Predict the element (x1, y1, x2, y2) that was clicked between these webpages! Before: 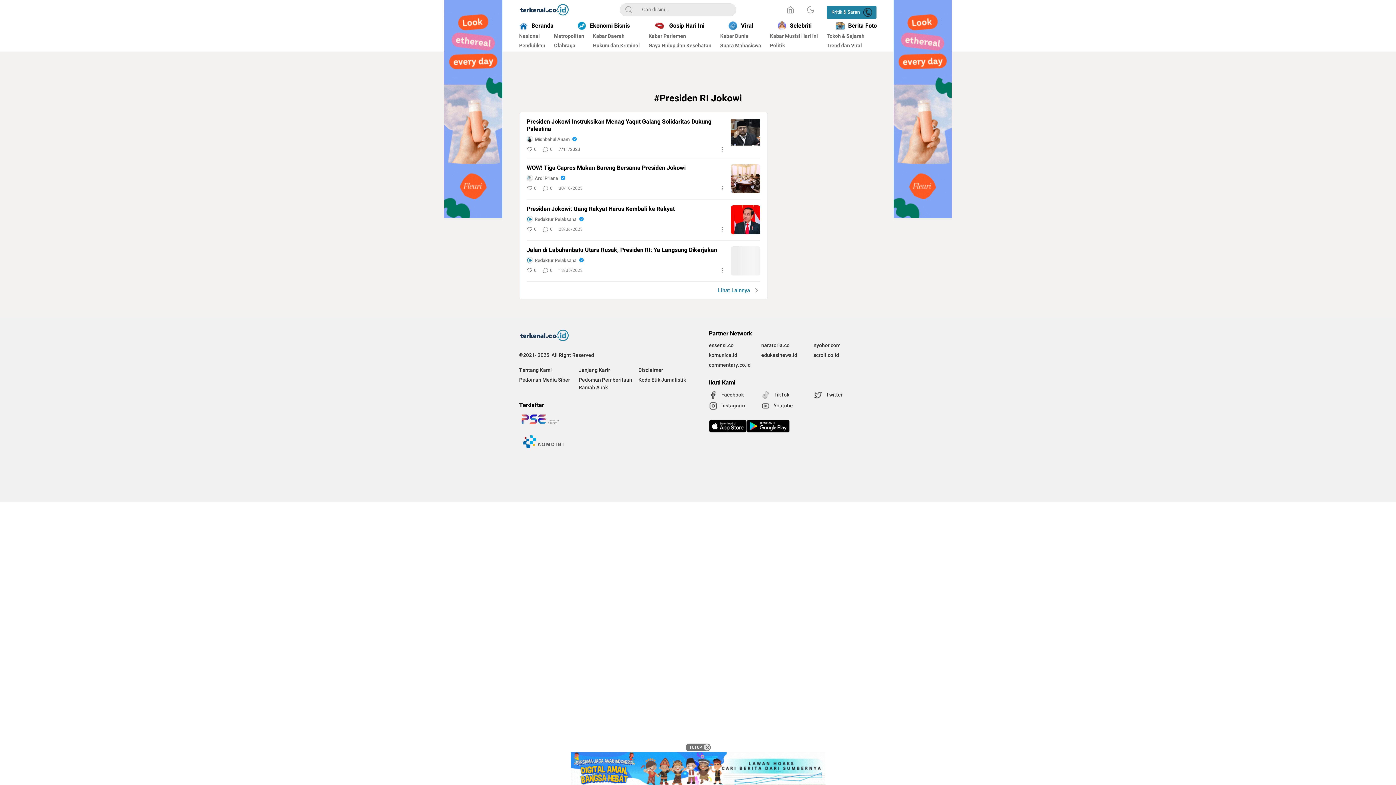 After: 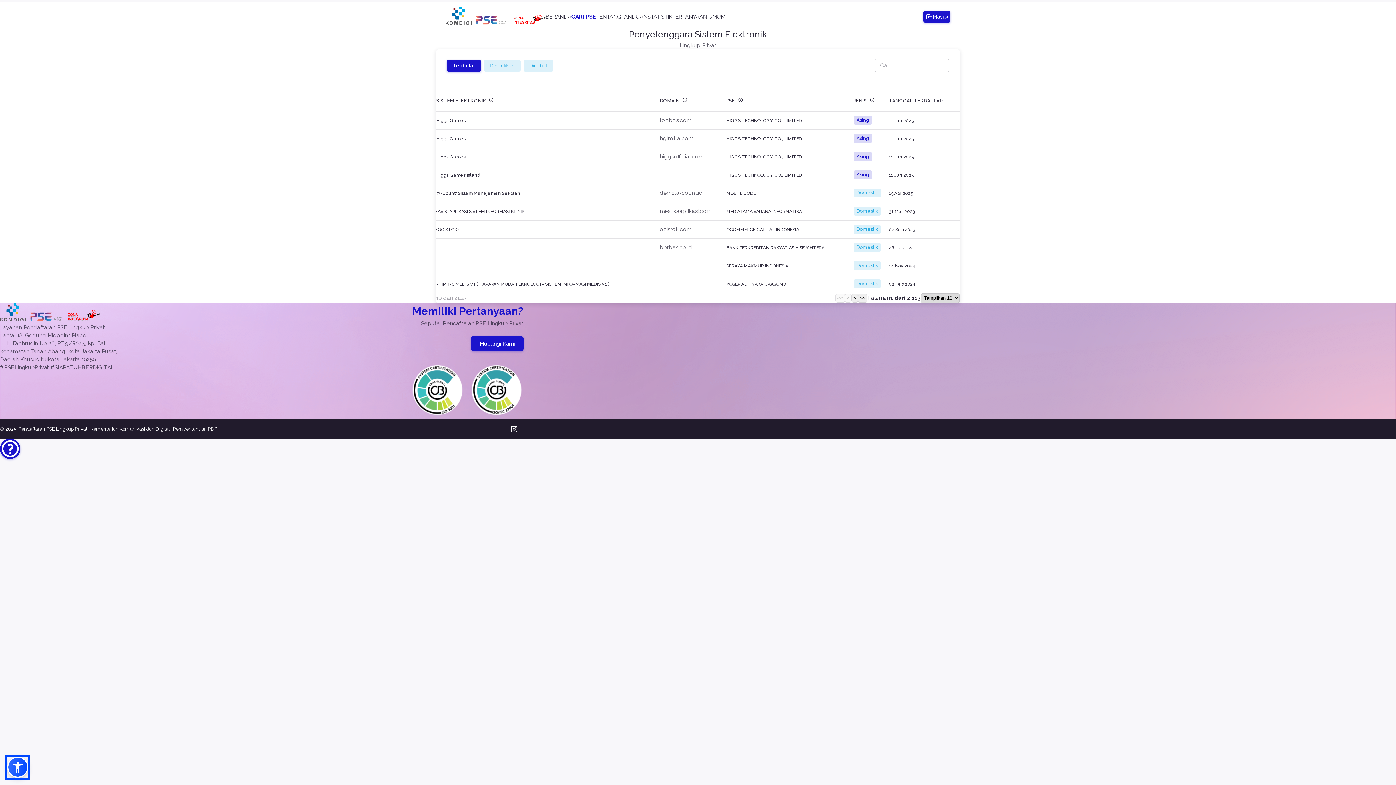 Action: bbox: (519, 358, 567, 366)